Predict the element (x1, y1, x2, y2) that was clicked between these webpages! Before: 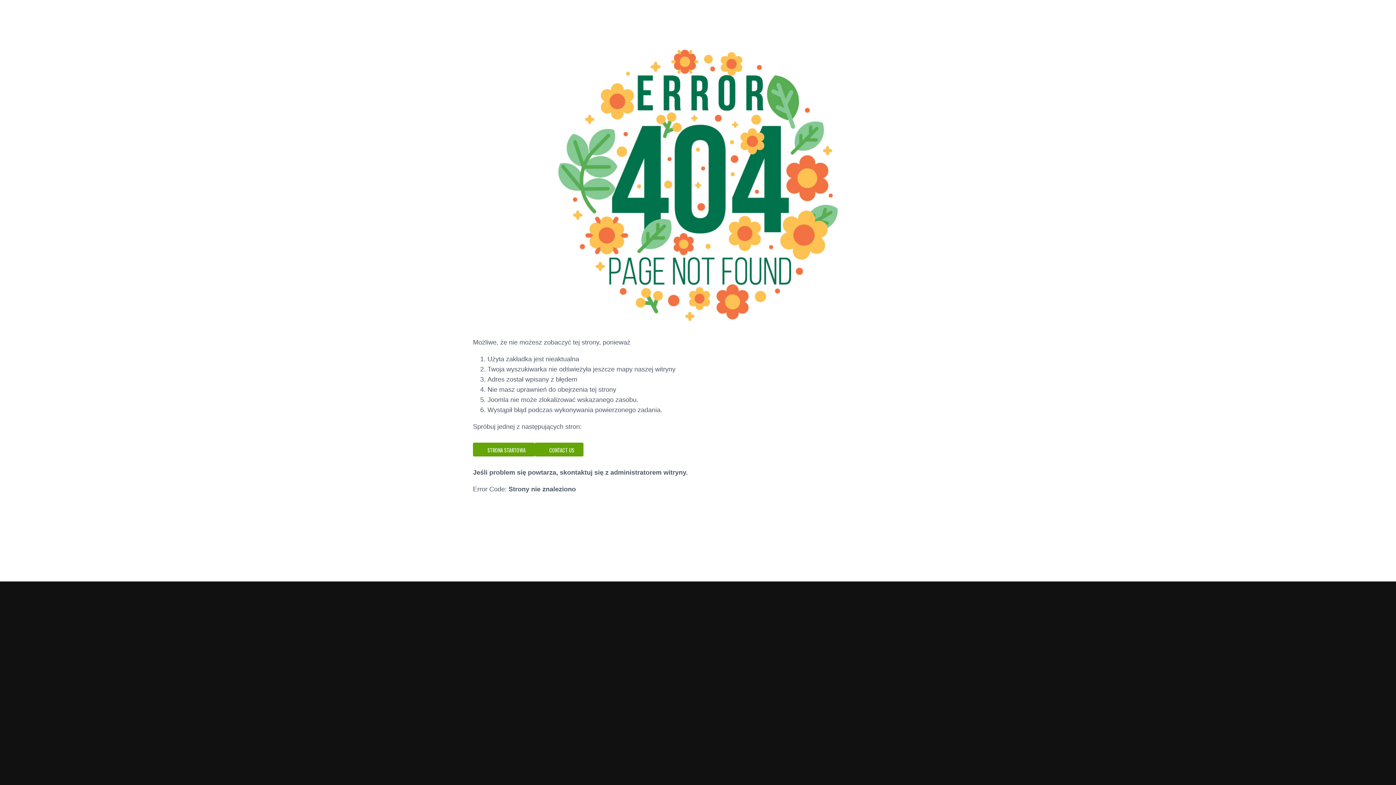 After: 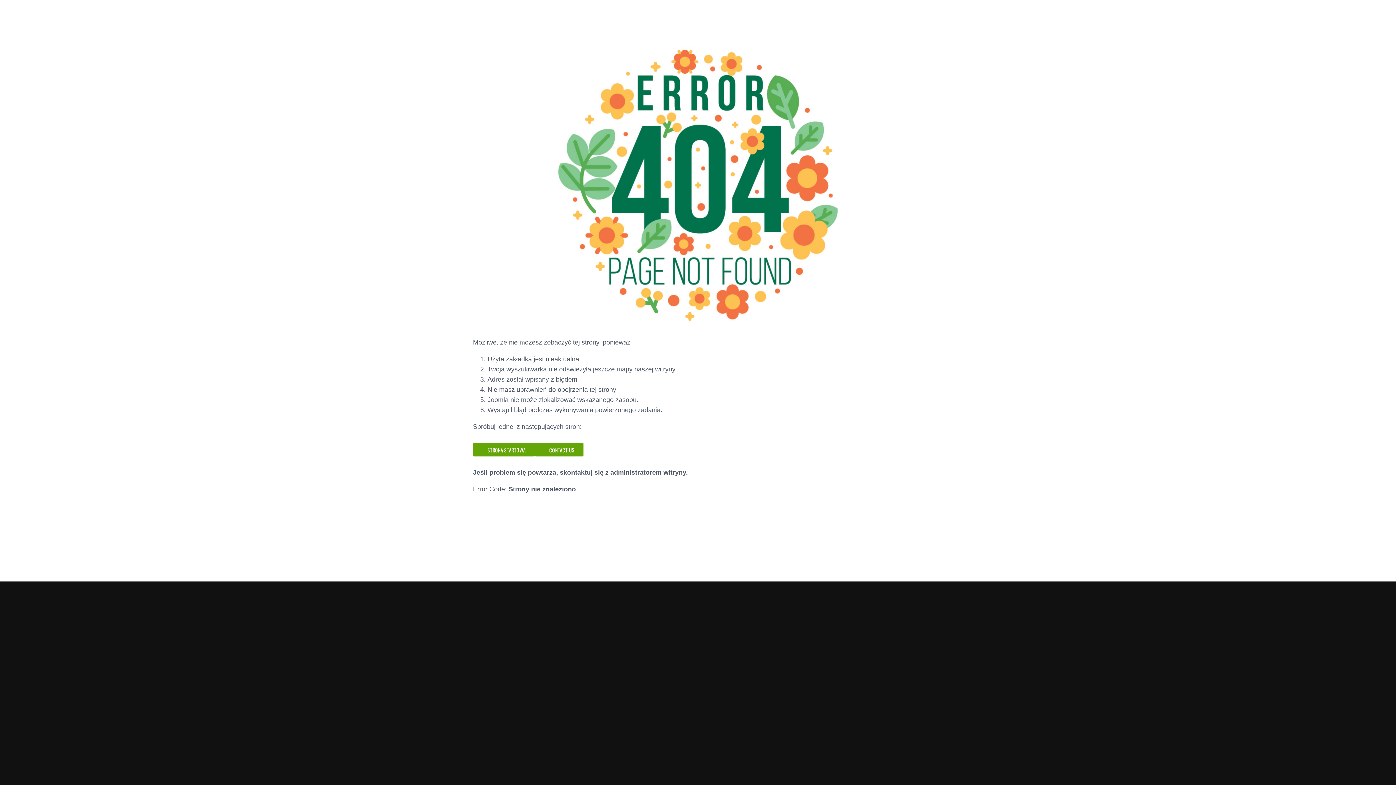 Action: bbox: (534, 442, 583, 456) label: CONTACT US